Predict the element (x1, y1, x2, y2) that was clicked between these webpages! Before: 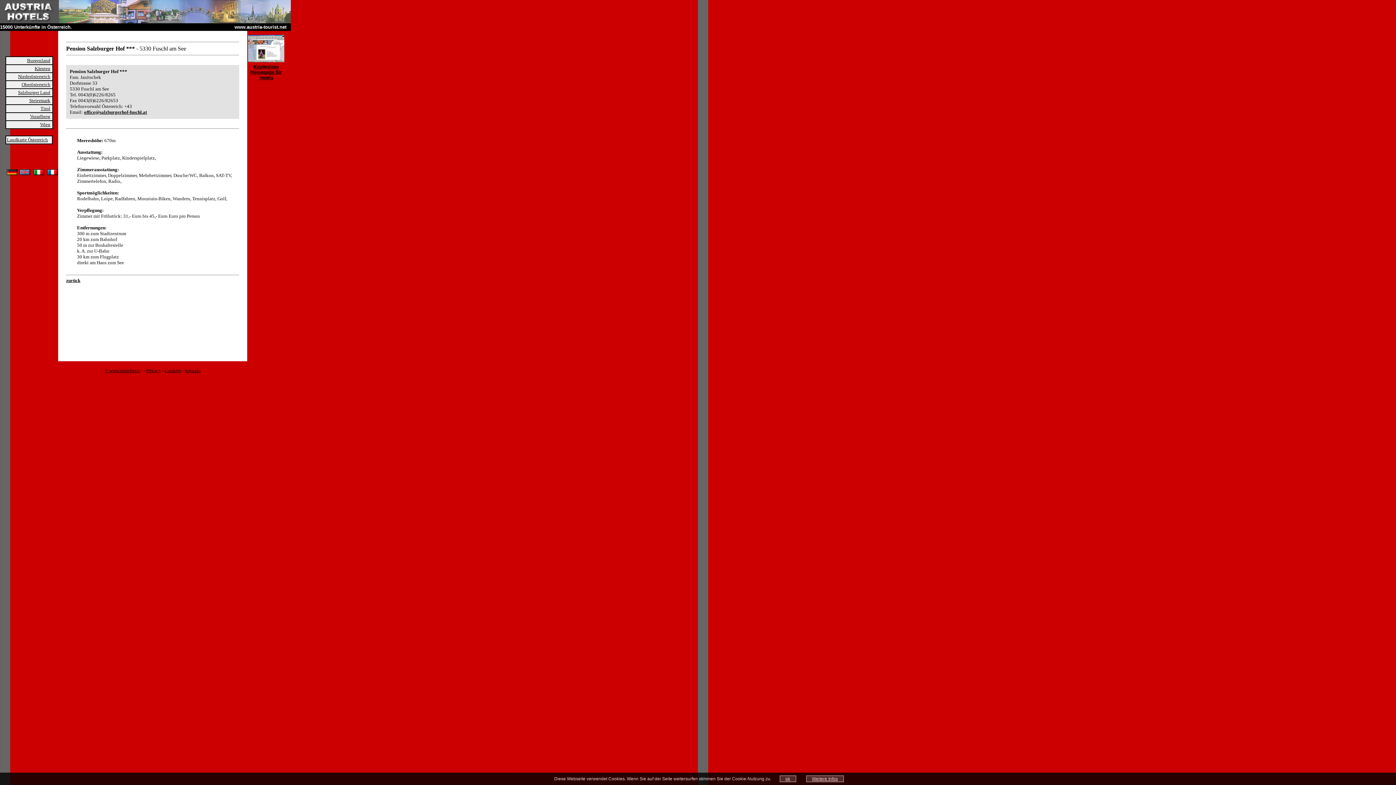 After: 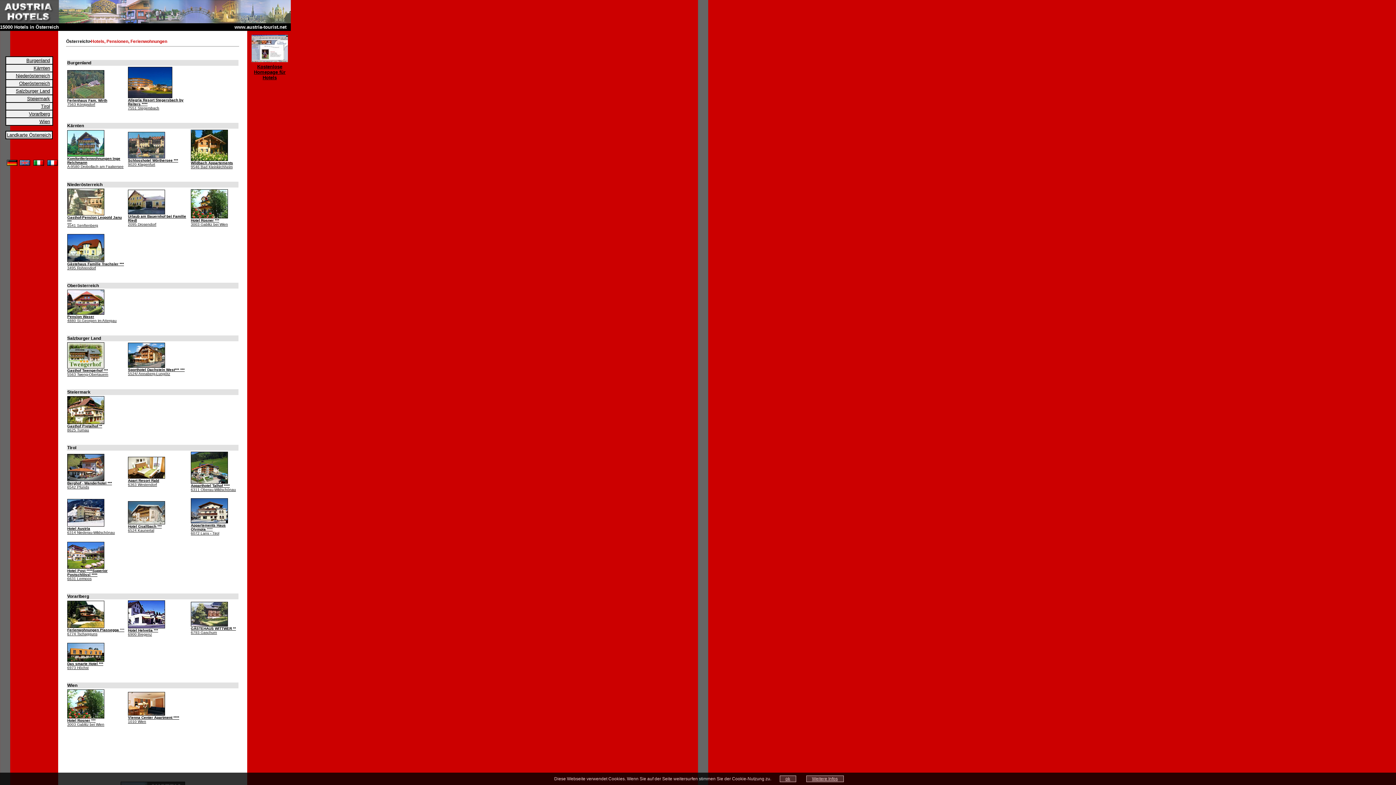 Action: bbox: (6, 172, 17, 176)